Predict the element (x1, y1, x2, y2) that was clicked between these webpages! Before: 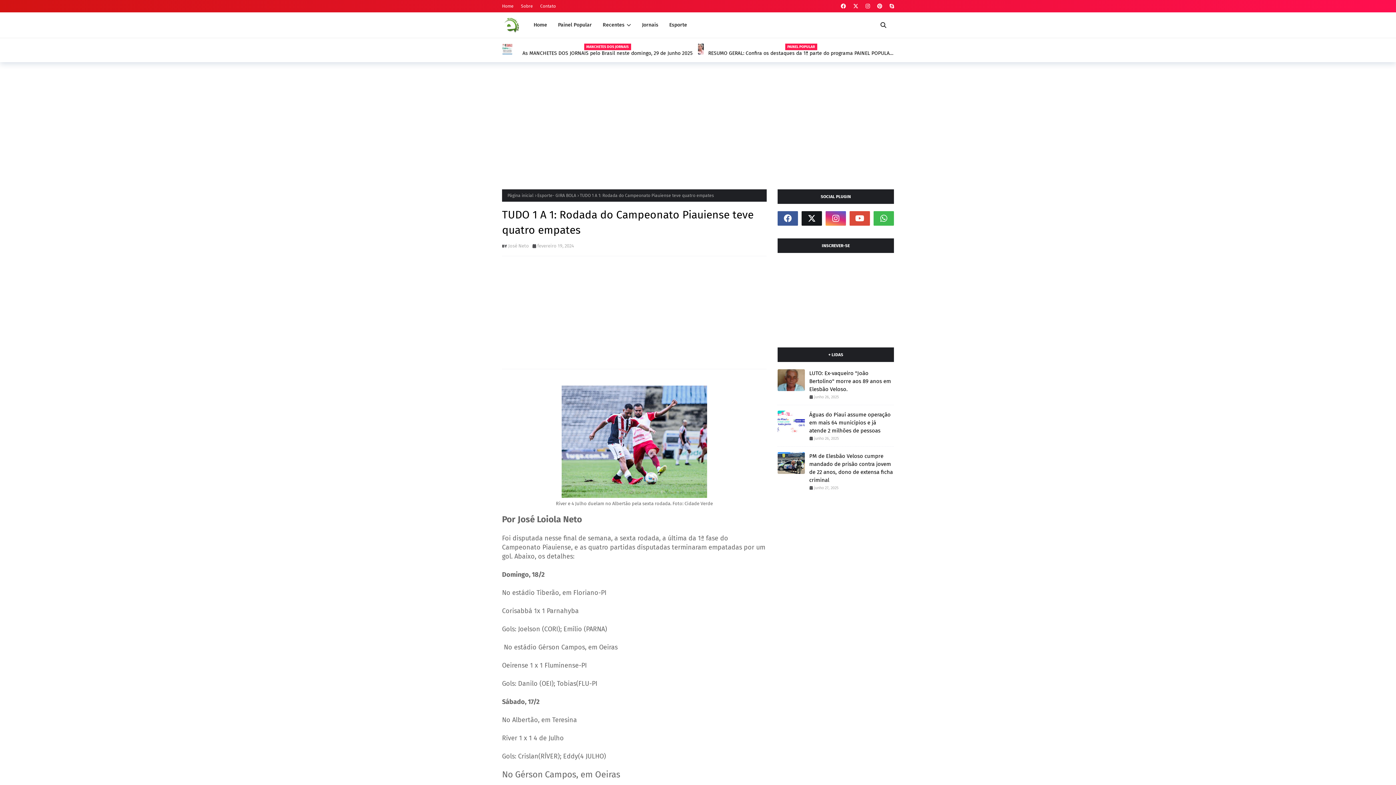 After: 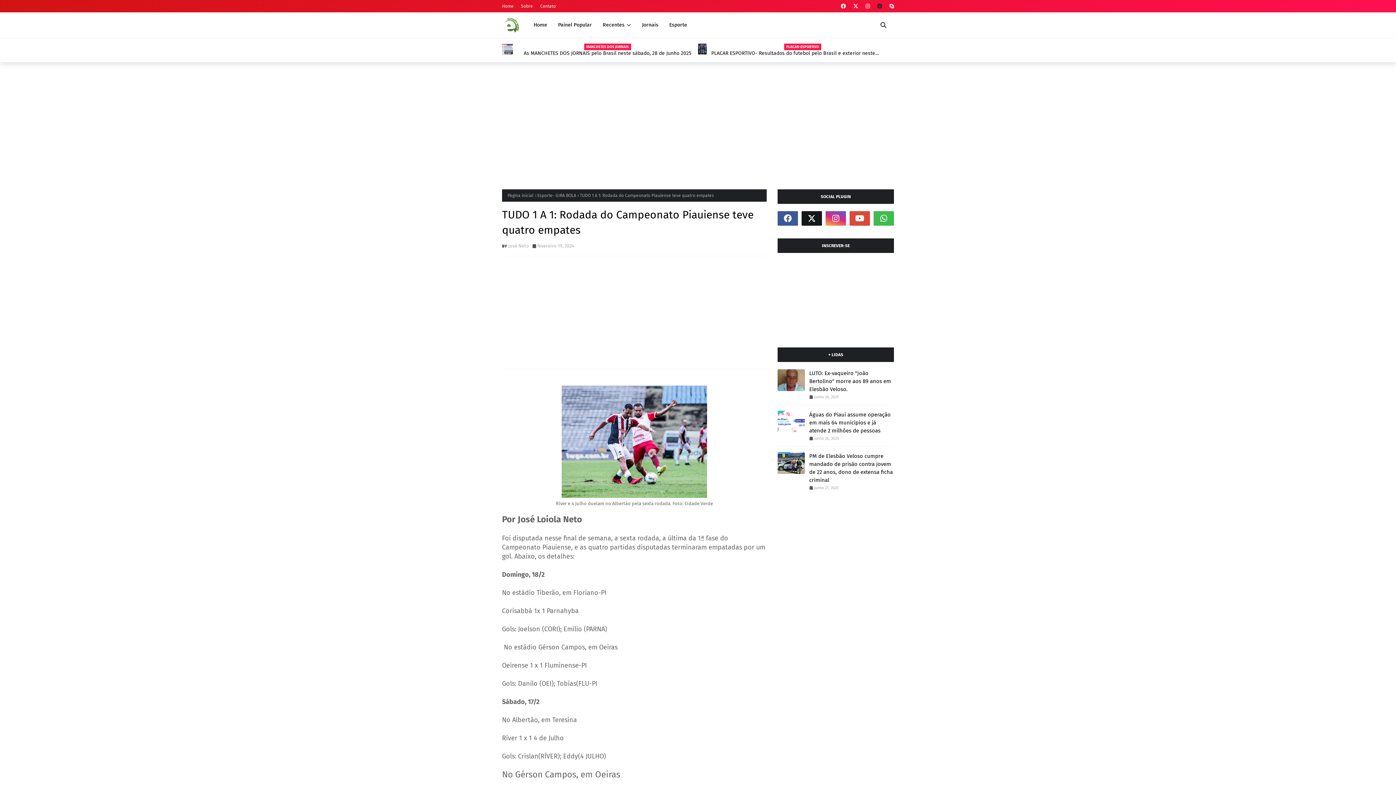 Action: bbox: (875, 0, 884, 12)